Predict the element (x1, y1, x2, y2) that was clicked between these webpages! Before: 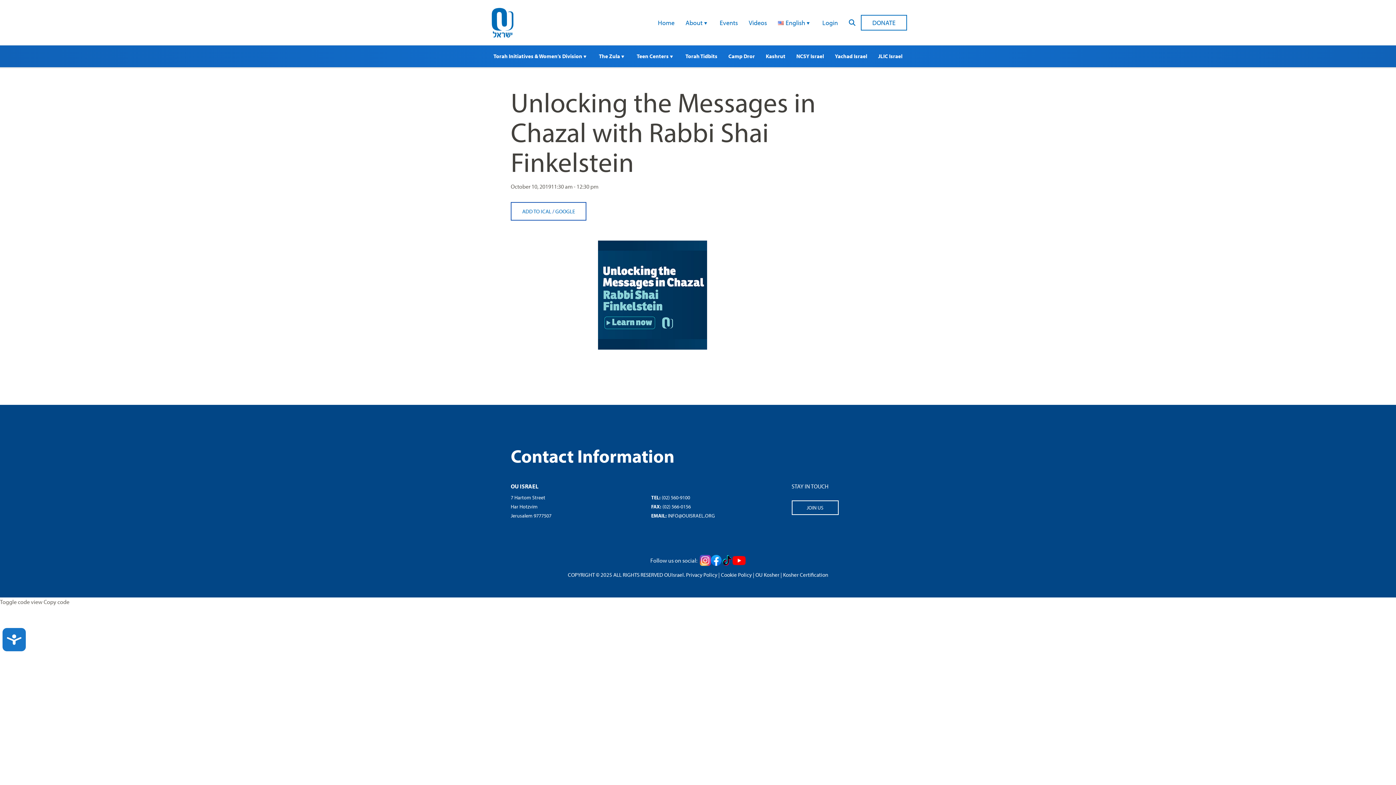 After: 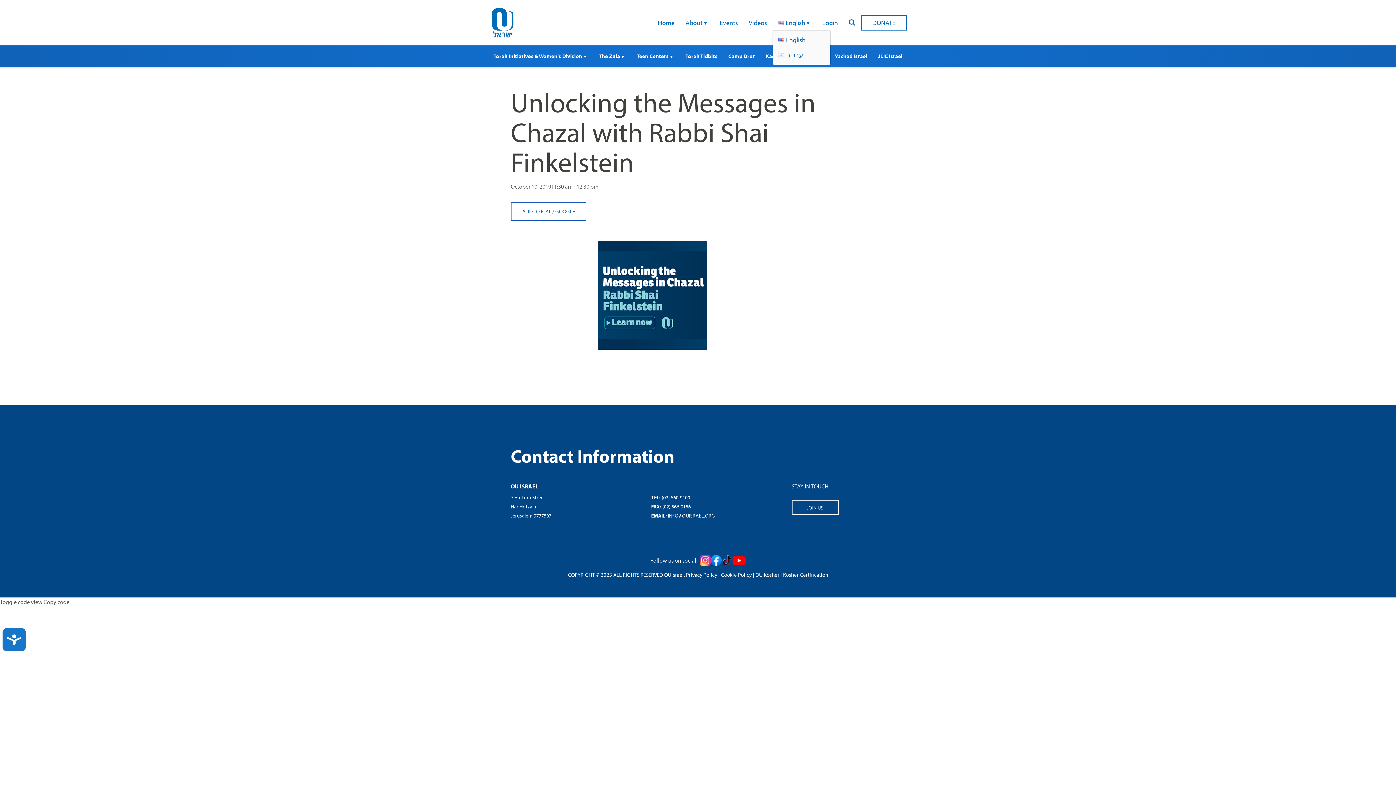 Action: bbox: (772, 12, 815, 32) label: English 